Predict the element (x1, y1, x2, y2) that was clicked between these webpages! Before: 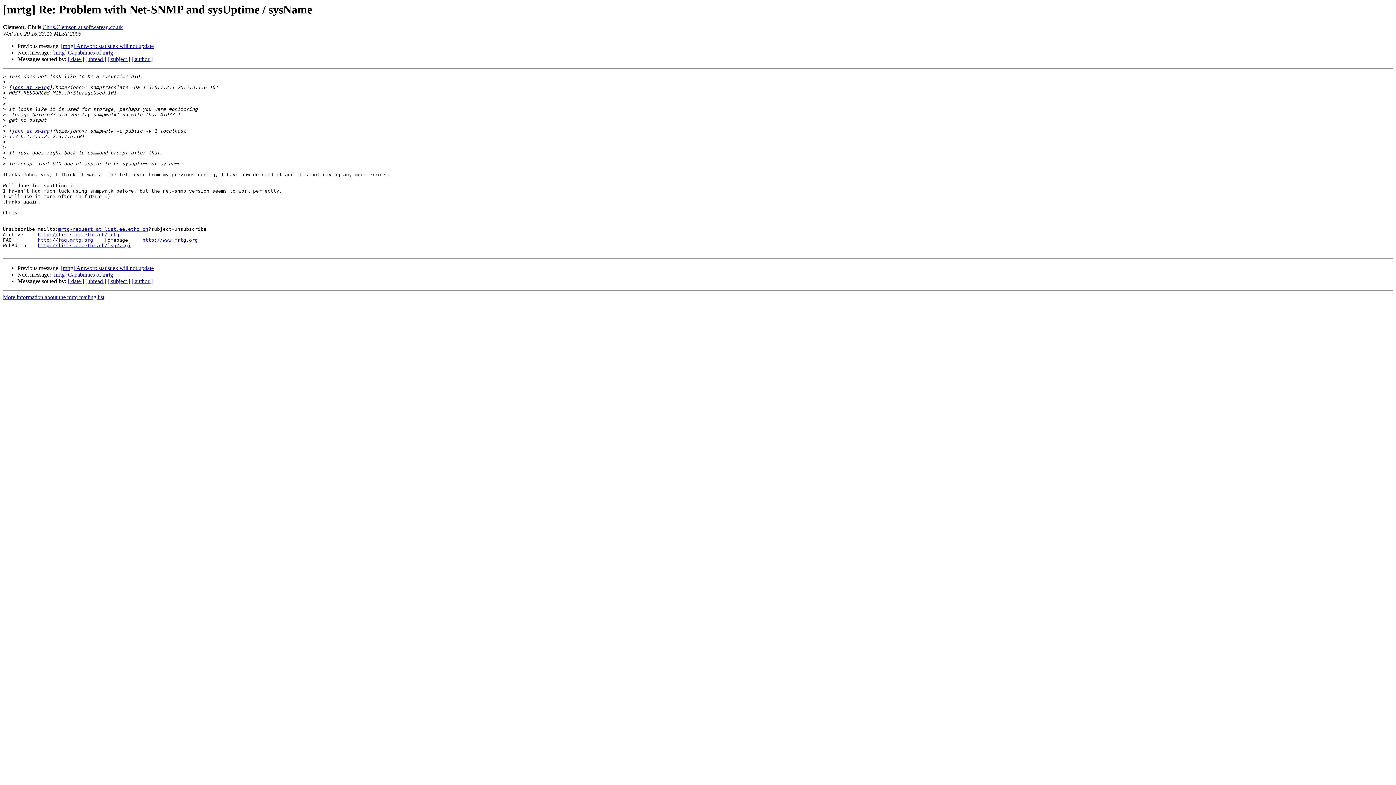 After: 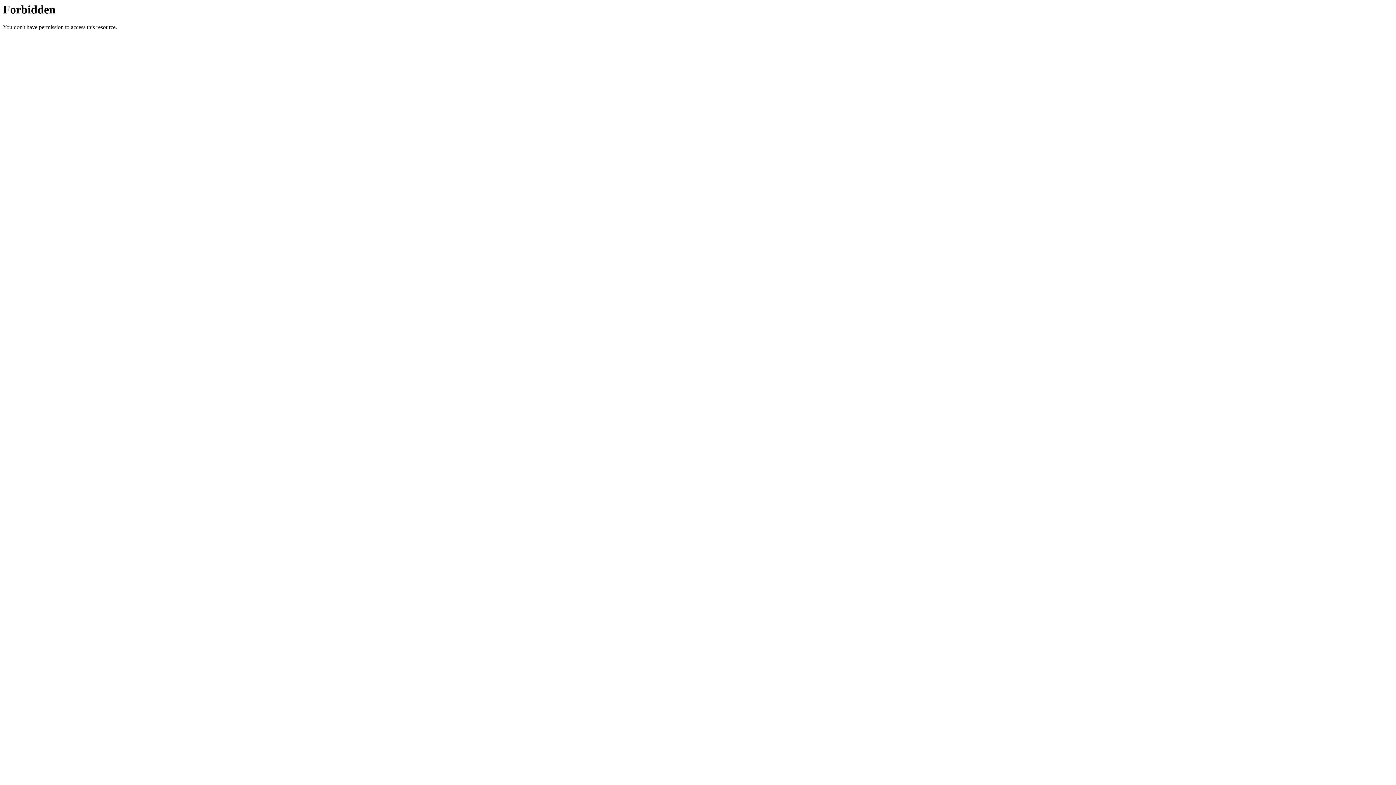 Action: bbox: (11, 84, 49, 90) label: john at xwing